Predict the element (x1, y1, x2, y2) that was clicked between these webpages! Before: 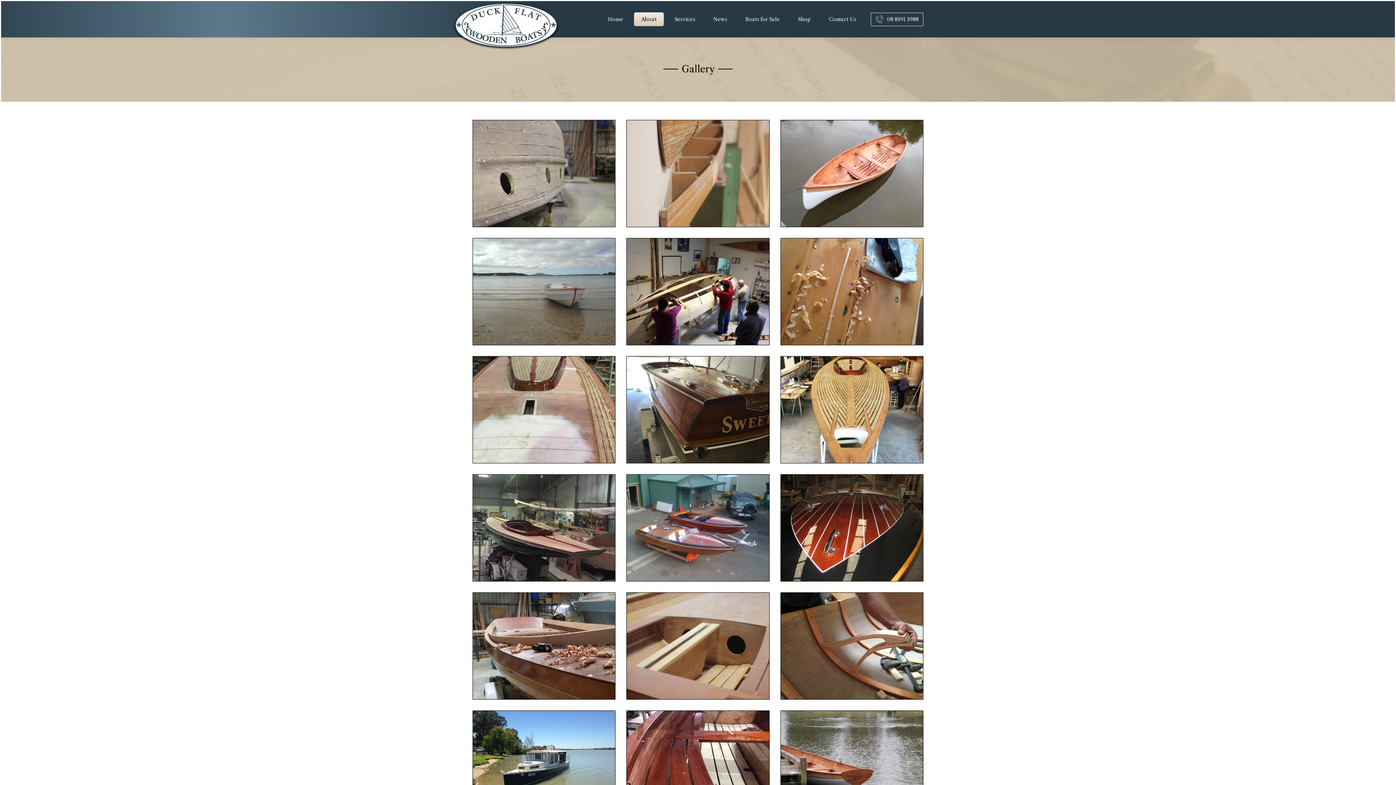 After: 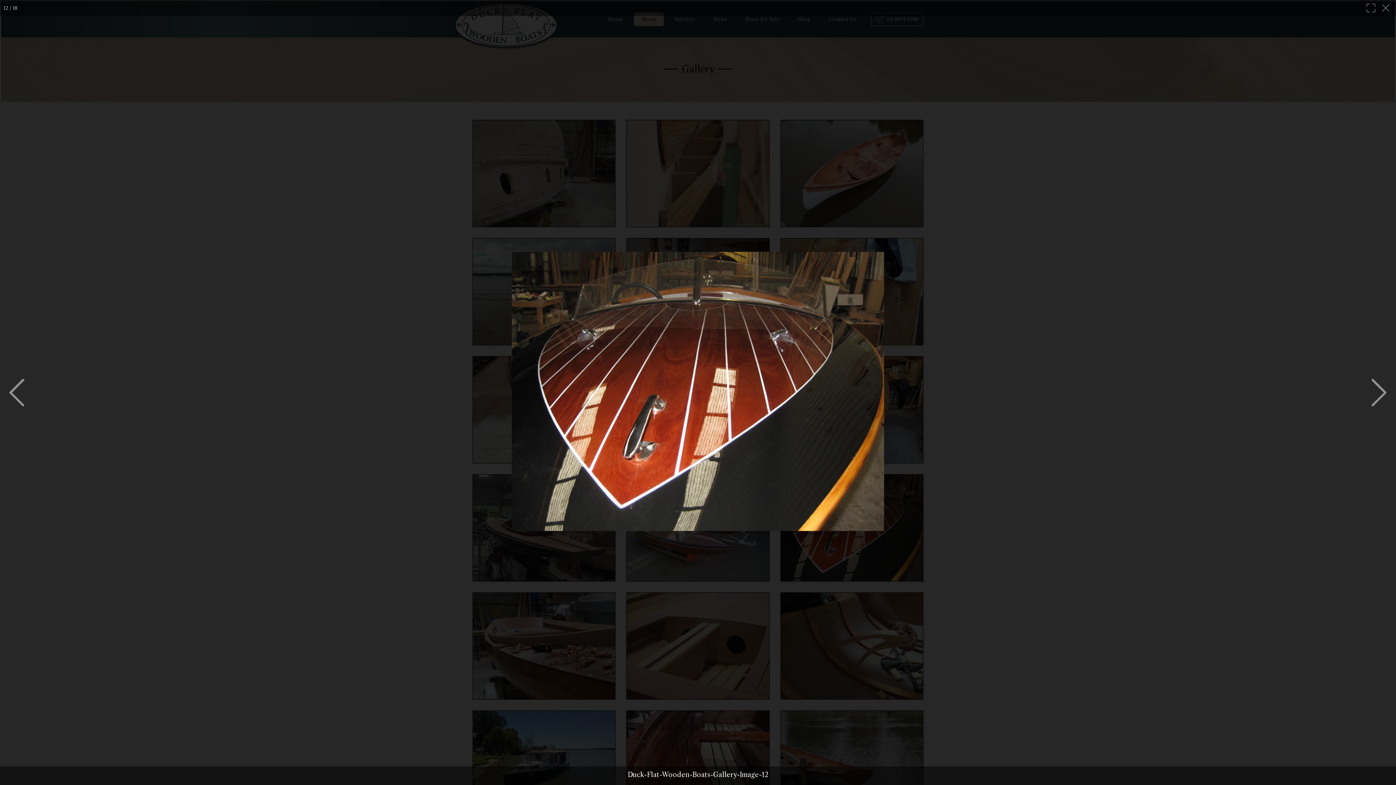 Action: bbox: (780, 474, 923, 581)